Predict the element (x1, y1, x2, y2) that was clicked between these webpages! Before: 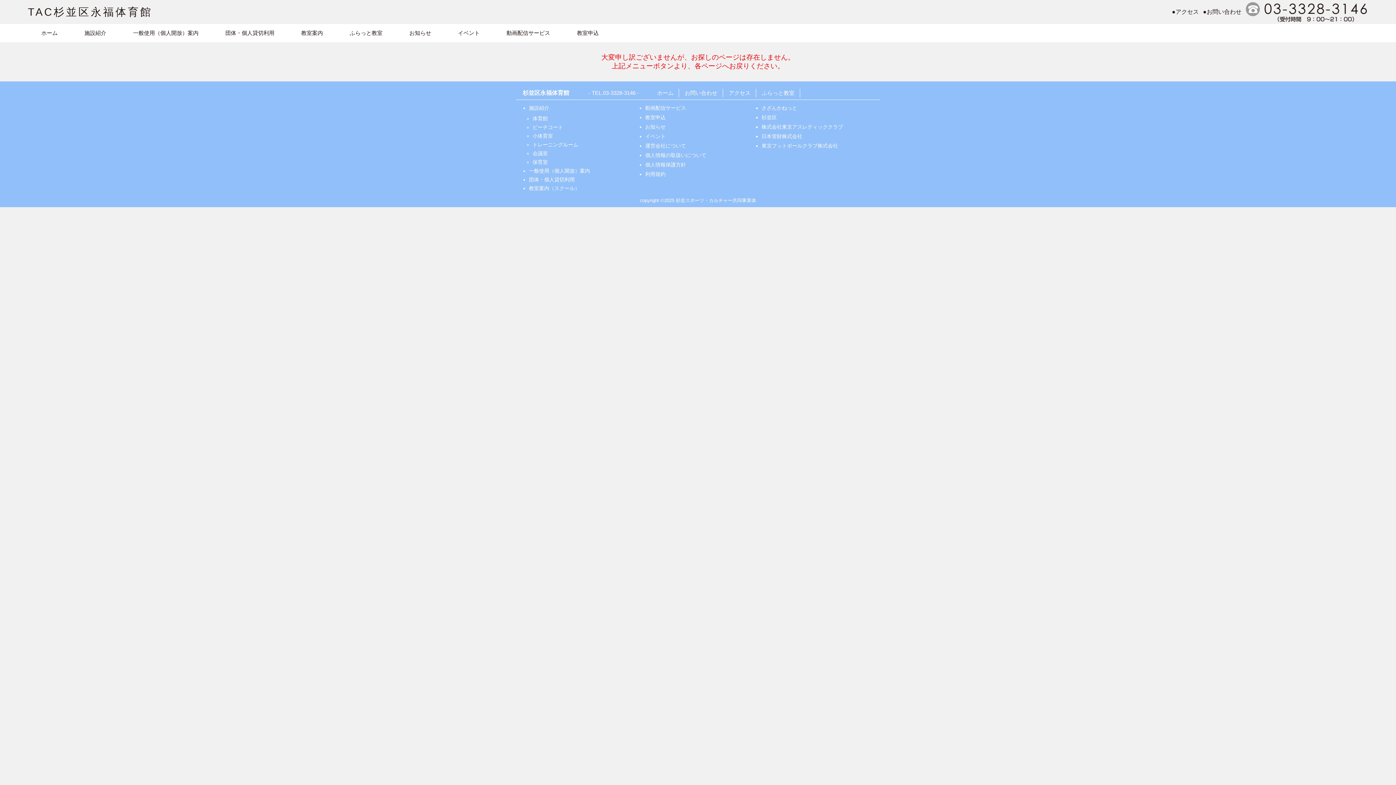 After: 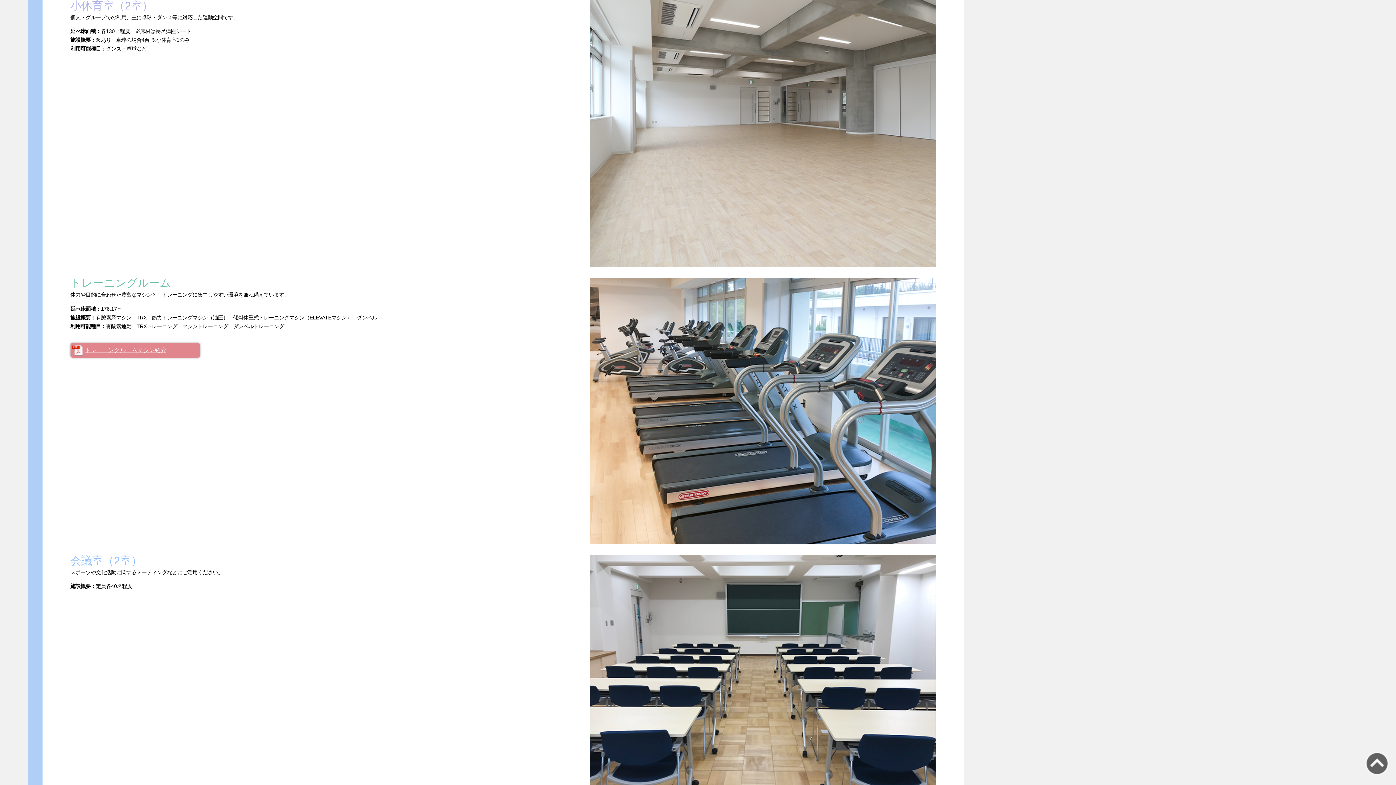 Action: bbox: (532, 133, 553, 138) label: 小体育室